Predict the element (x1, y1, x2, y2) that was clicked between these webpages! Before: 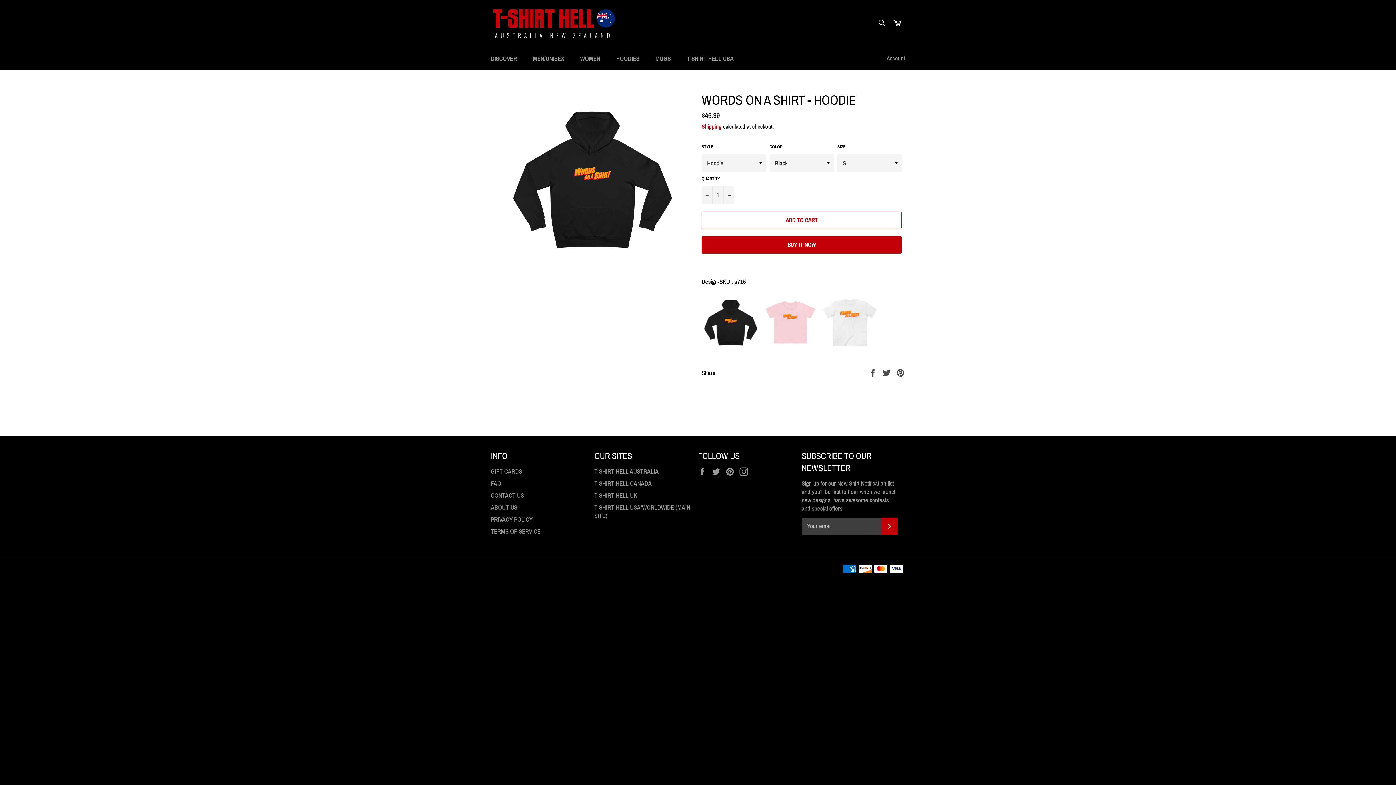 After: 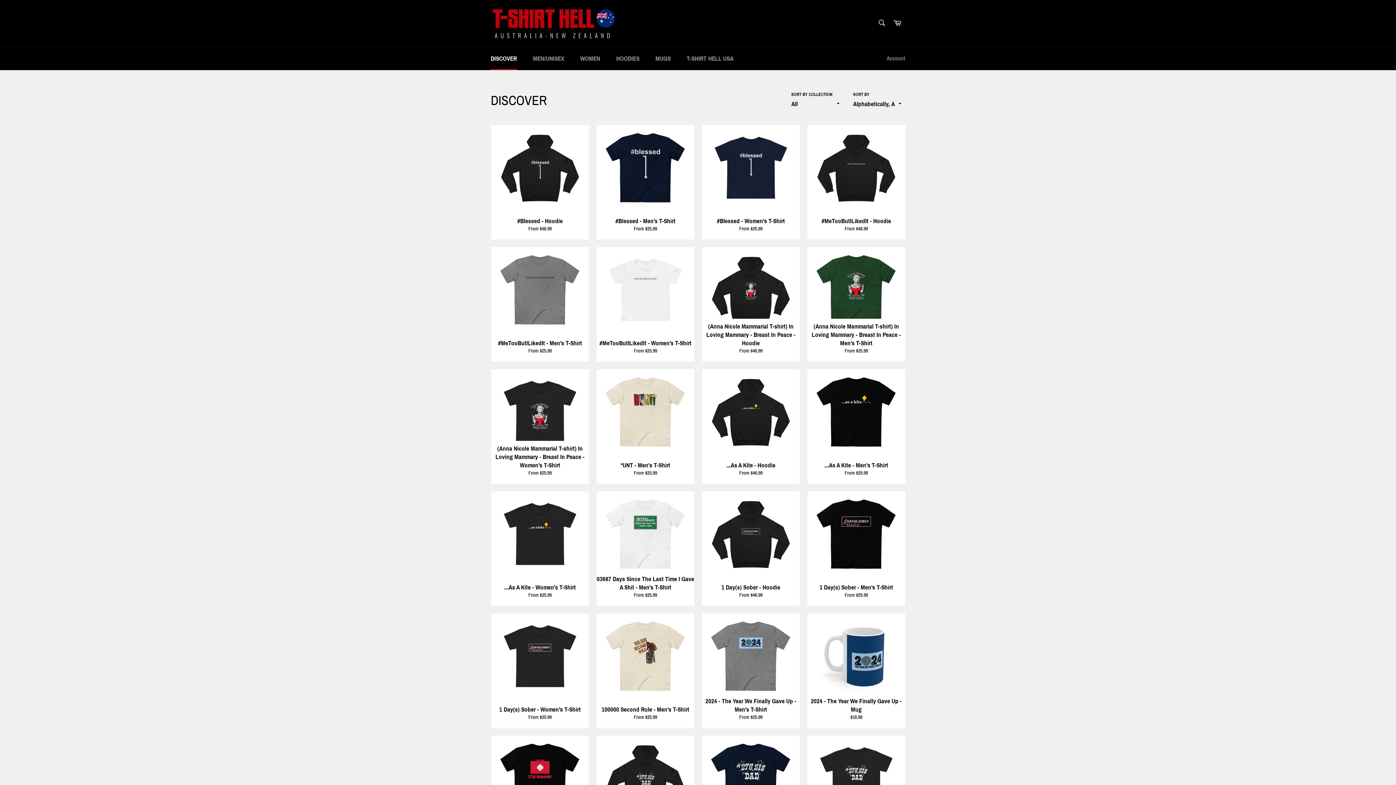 Action: label: DISCOVER bbox: (483, 47, 524, 70)